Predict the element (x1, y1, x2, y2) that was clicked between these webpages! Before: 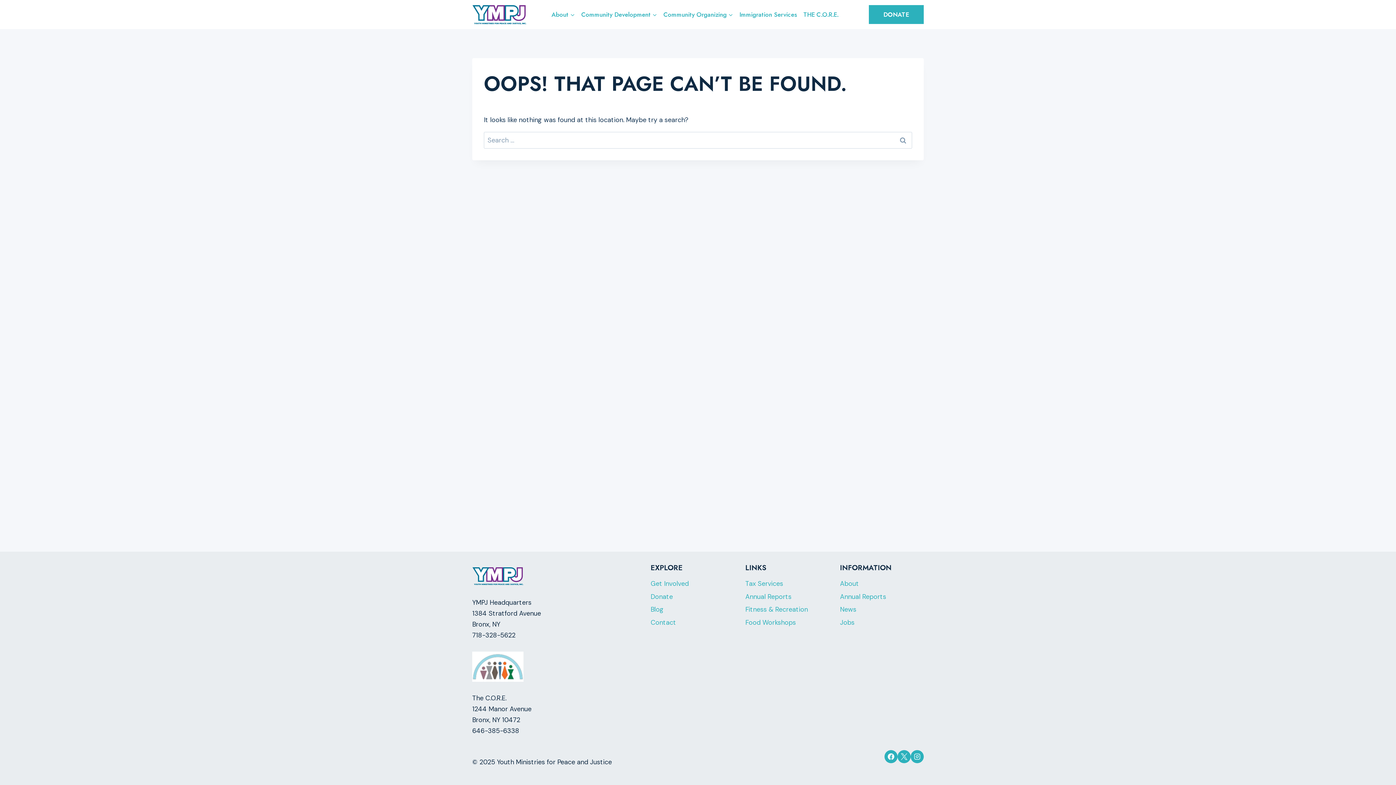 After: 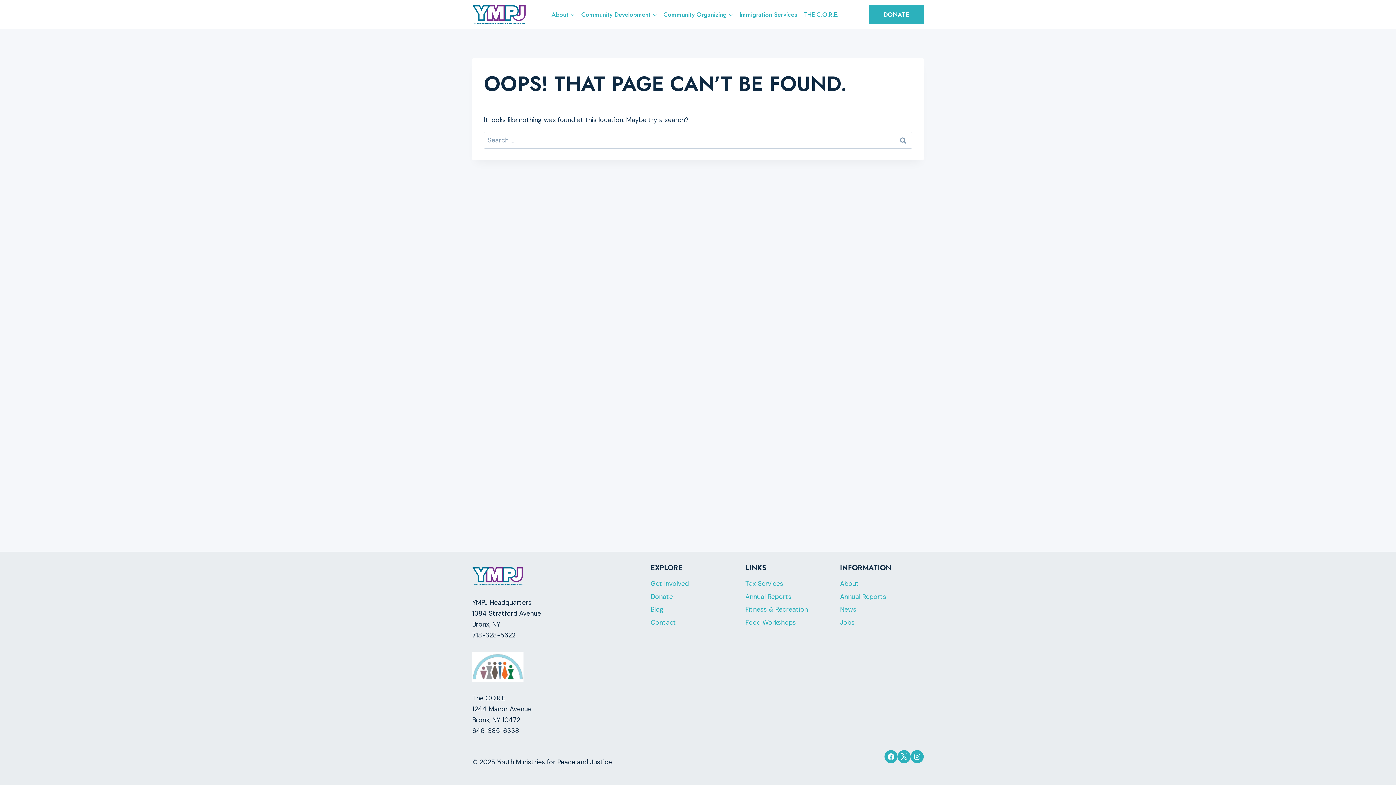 Action: label: X bbox: (897, 750, 910, 763)